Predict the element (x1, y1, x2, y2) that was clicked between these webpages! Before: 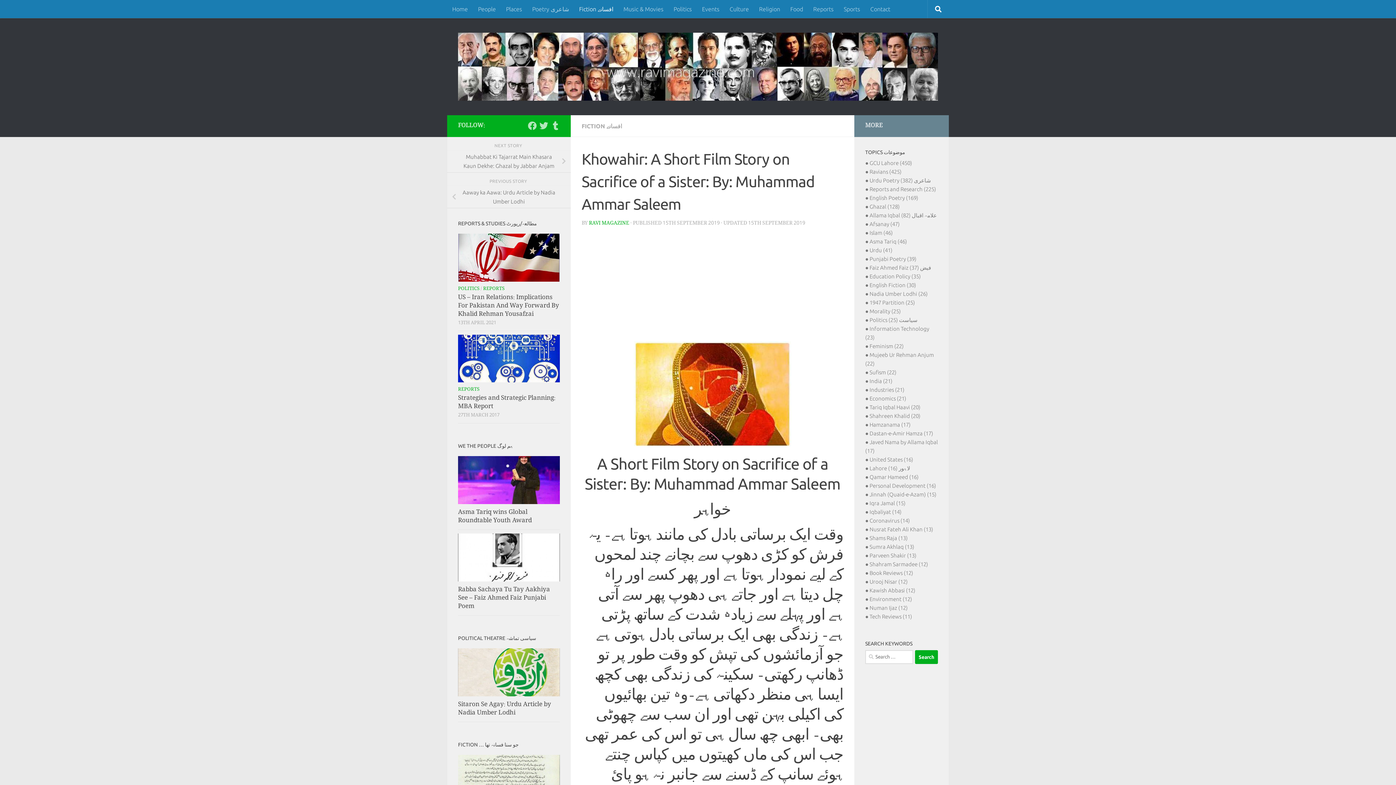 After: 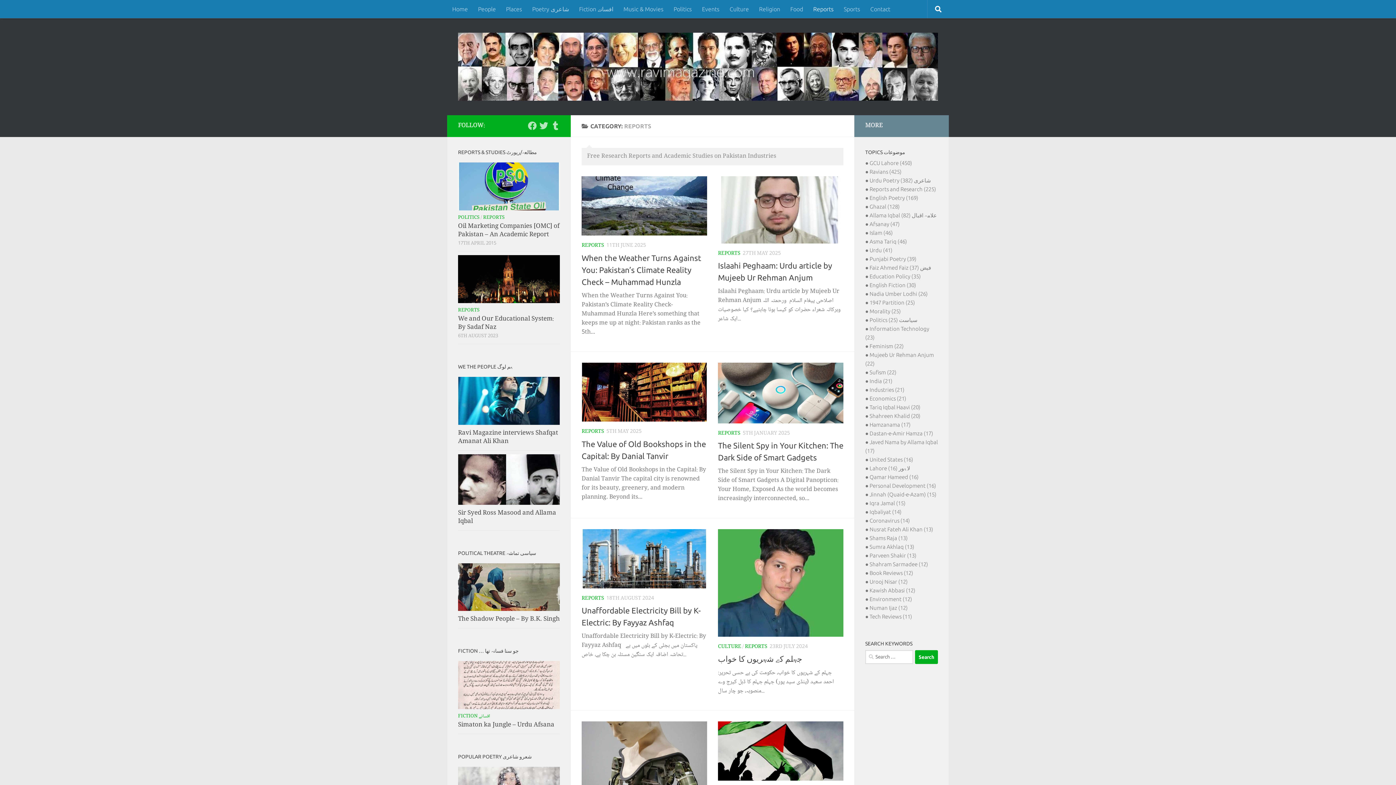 Action: bbox: (483, 284, 504, 292) label: REPORTS